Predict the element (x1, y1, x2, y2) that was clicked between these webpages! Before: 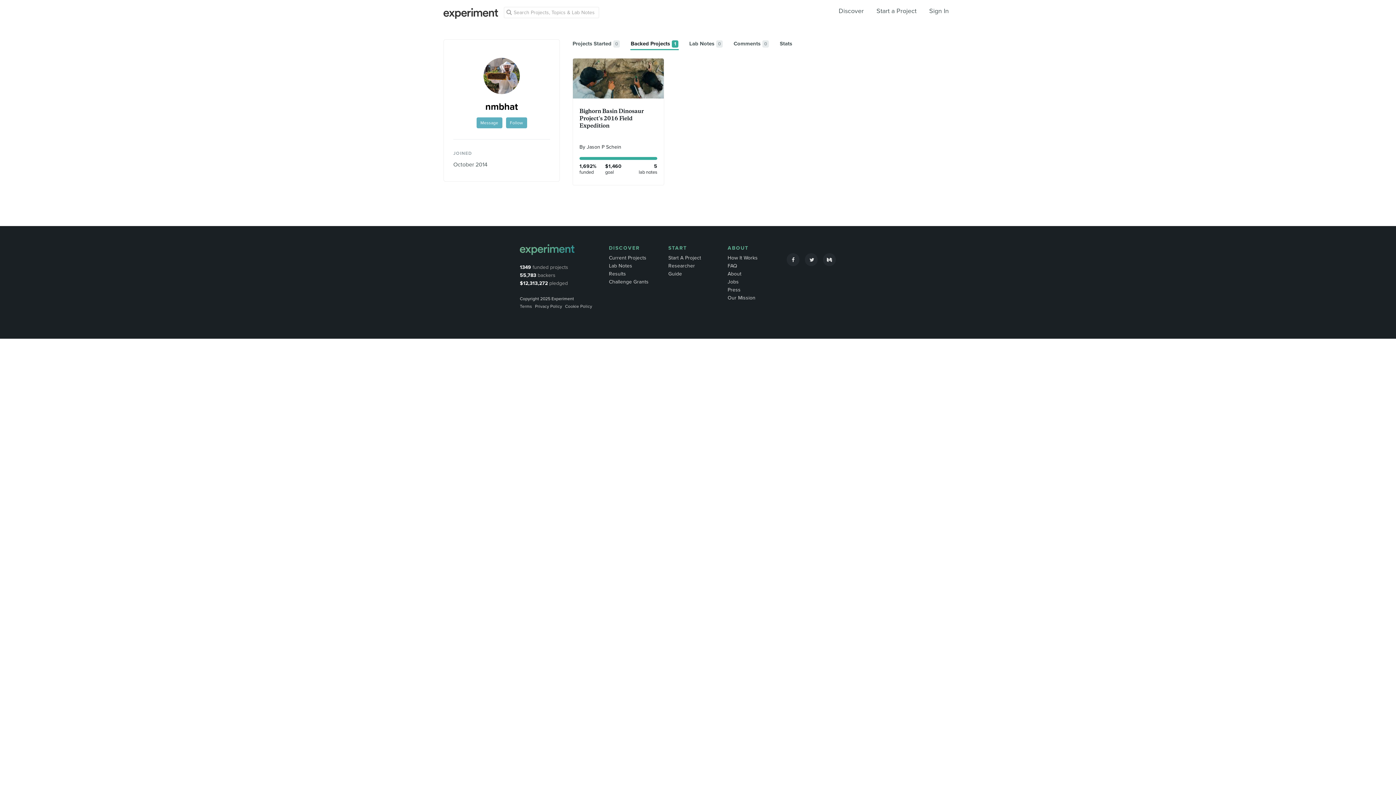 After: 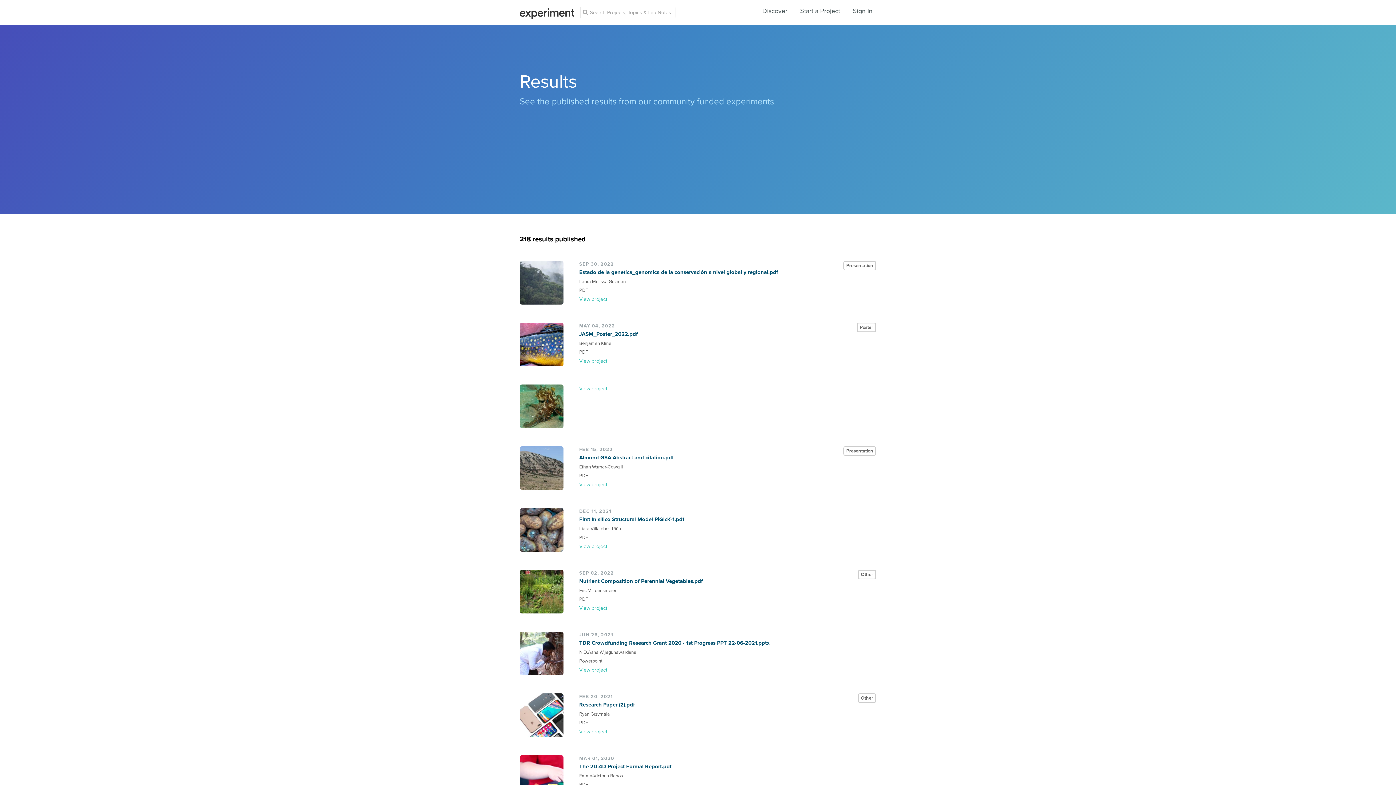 Action: bbox: (609, 270, 626, 277) label: Results